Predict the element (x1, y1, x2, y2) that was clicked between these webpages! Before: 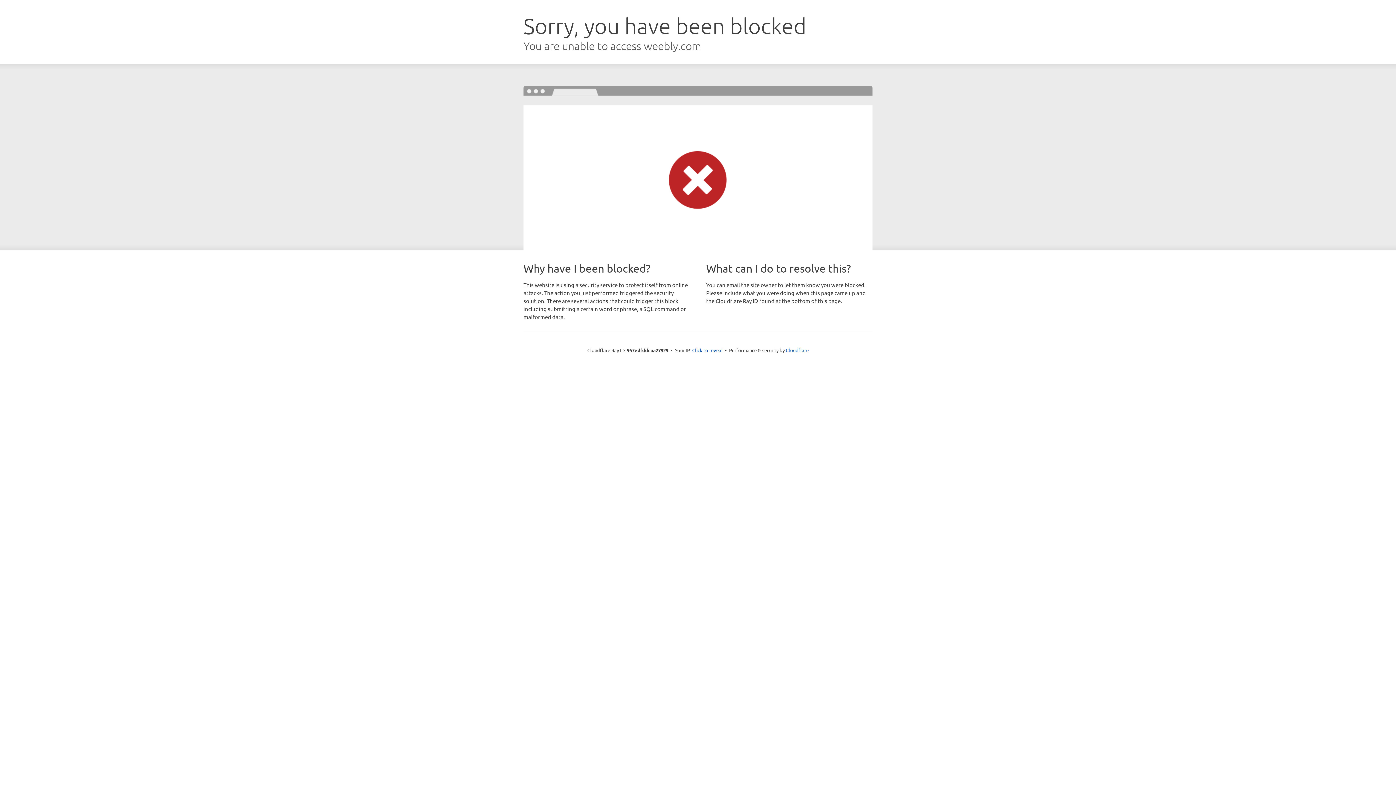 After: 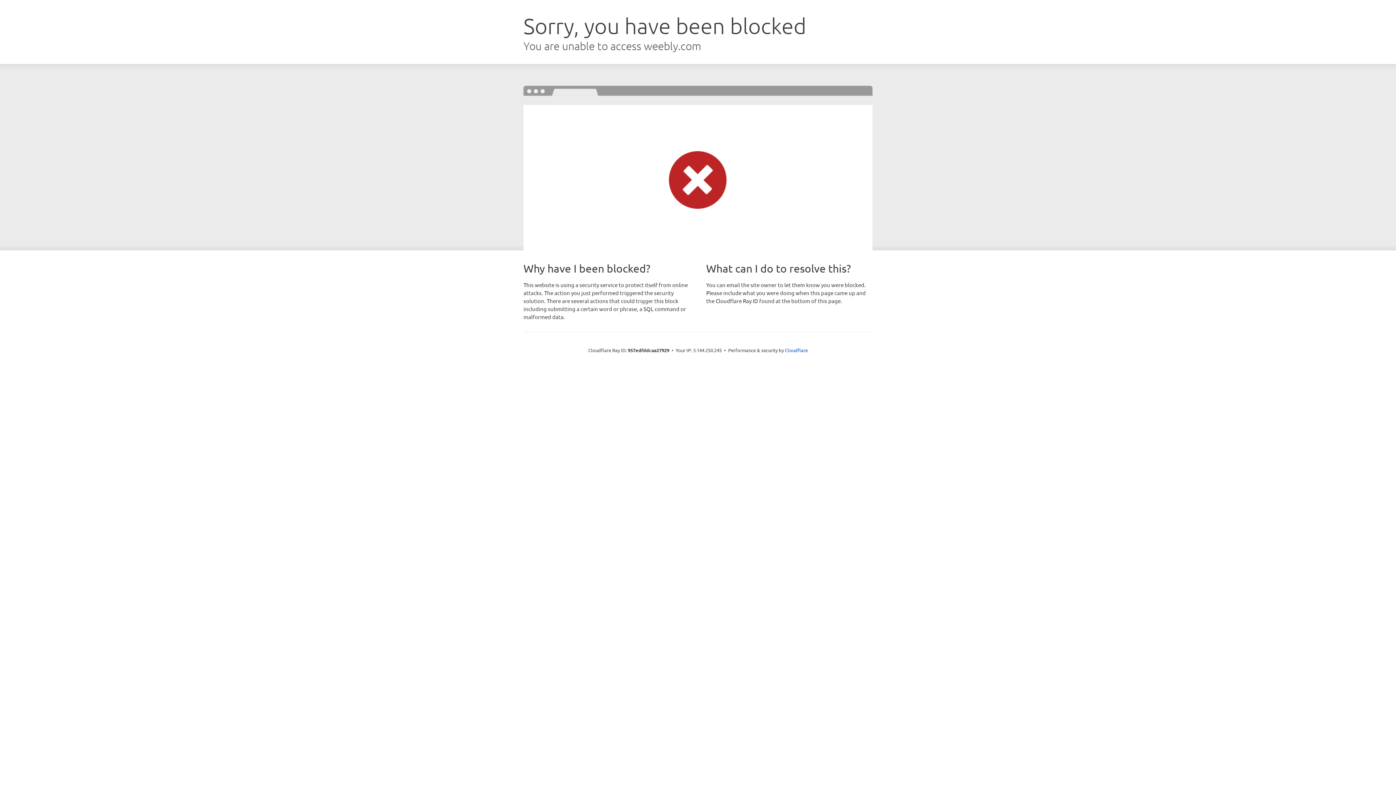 Action: bbox: (692, 346, 722, 353) label: Click to reveal